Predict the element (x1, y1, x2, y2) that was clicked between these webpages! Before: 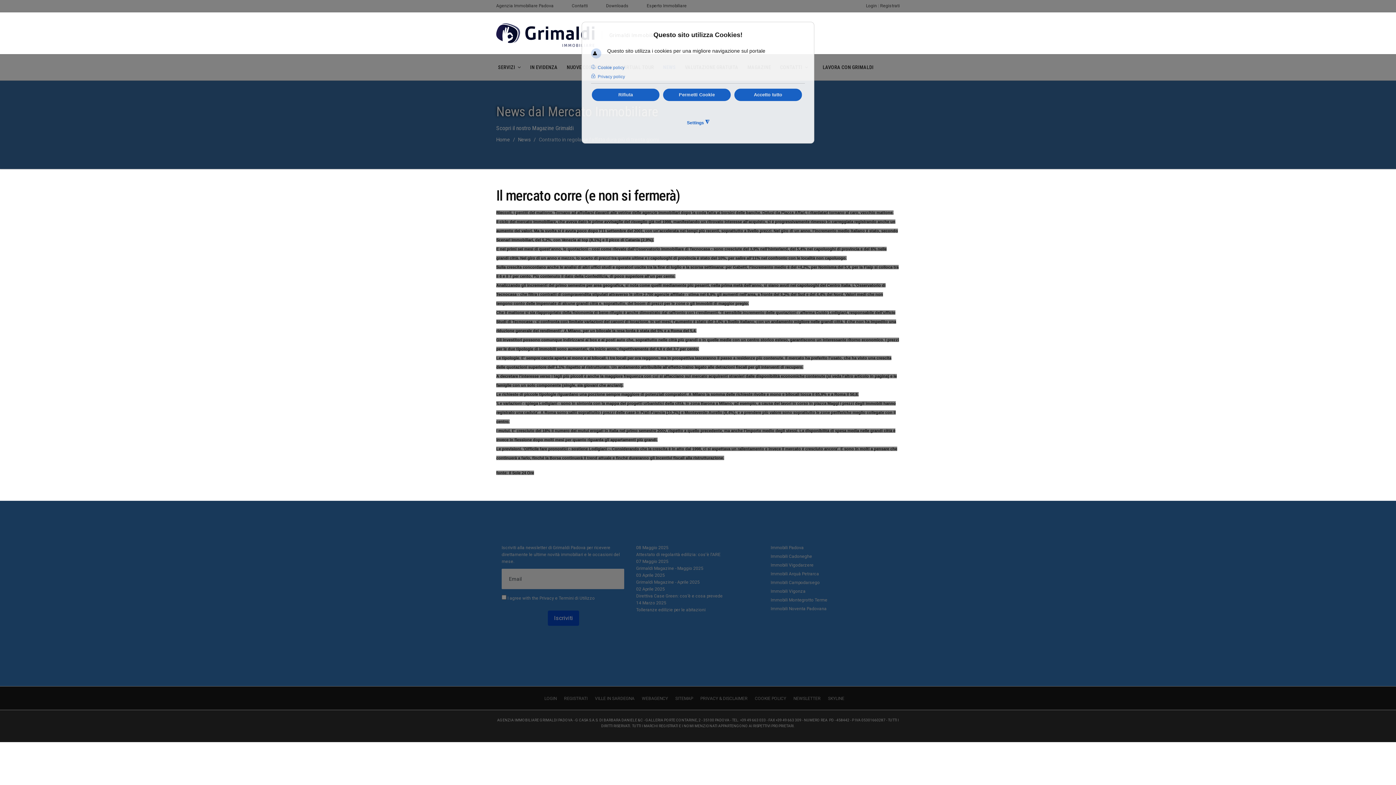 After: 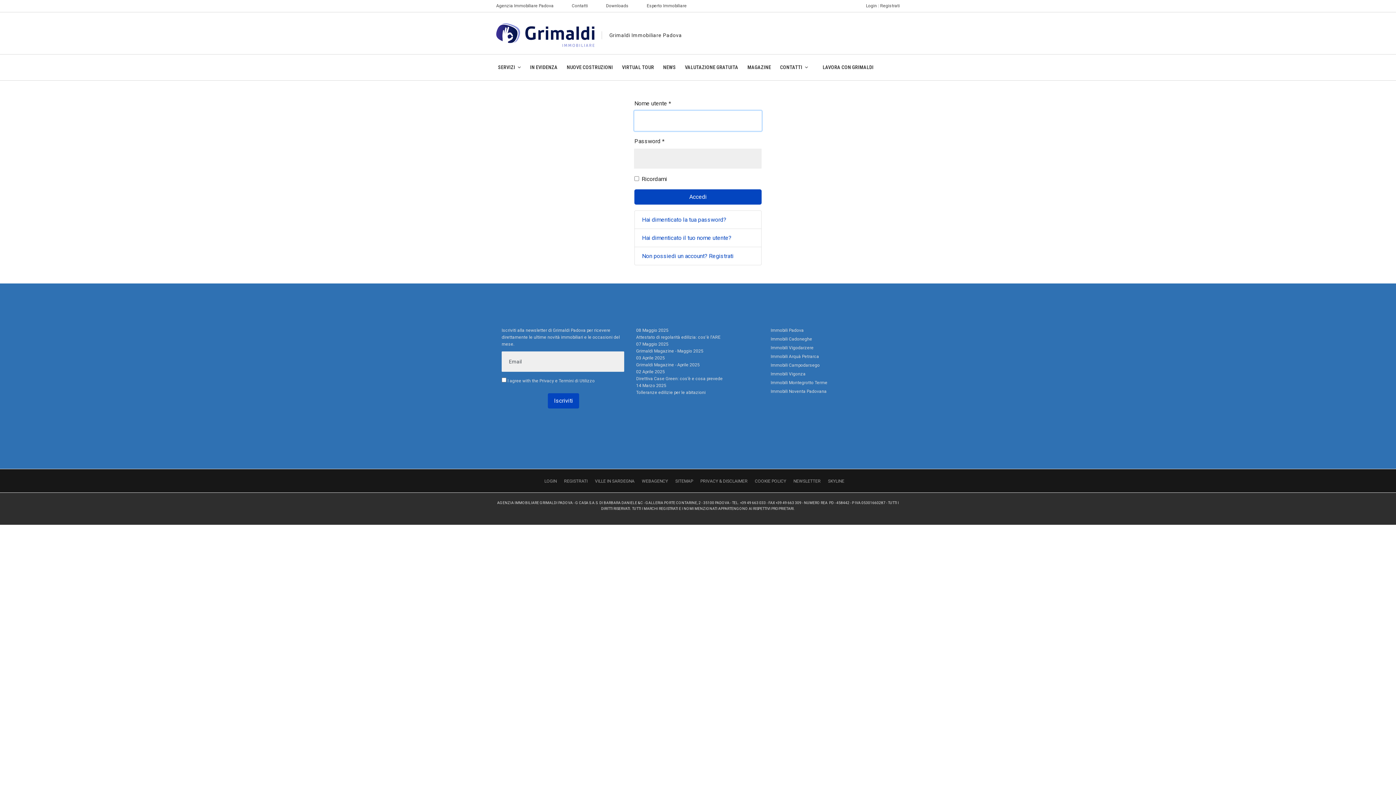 Action: label: Login bbox: (866, 3, 877, 8)